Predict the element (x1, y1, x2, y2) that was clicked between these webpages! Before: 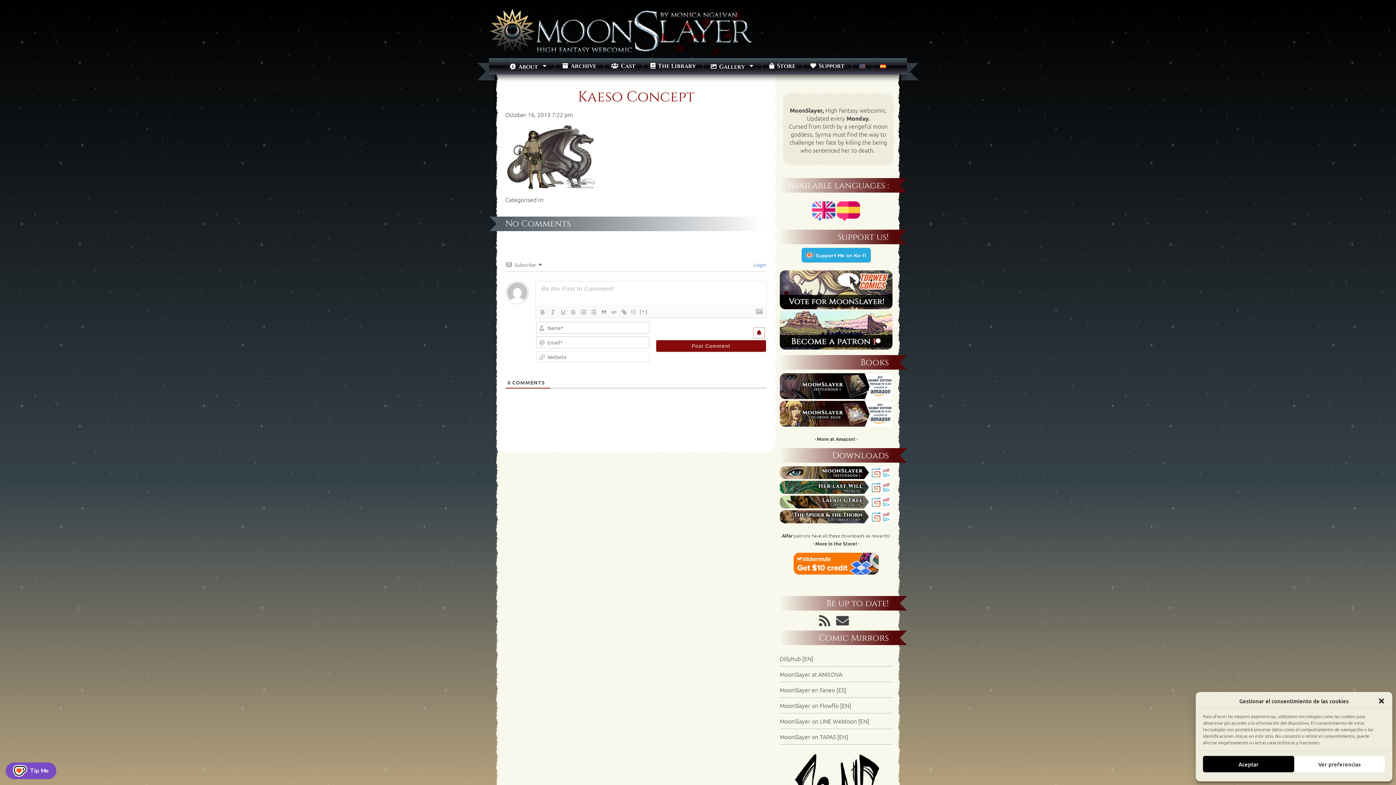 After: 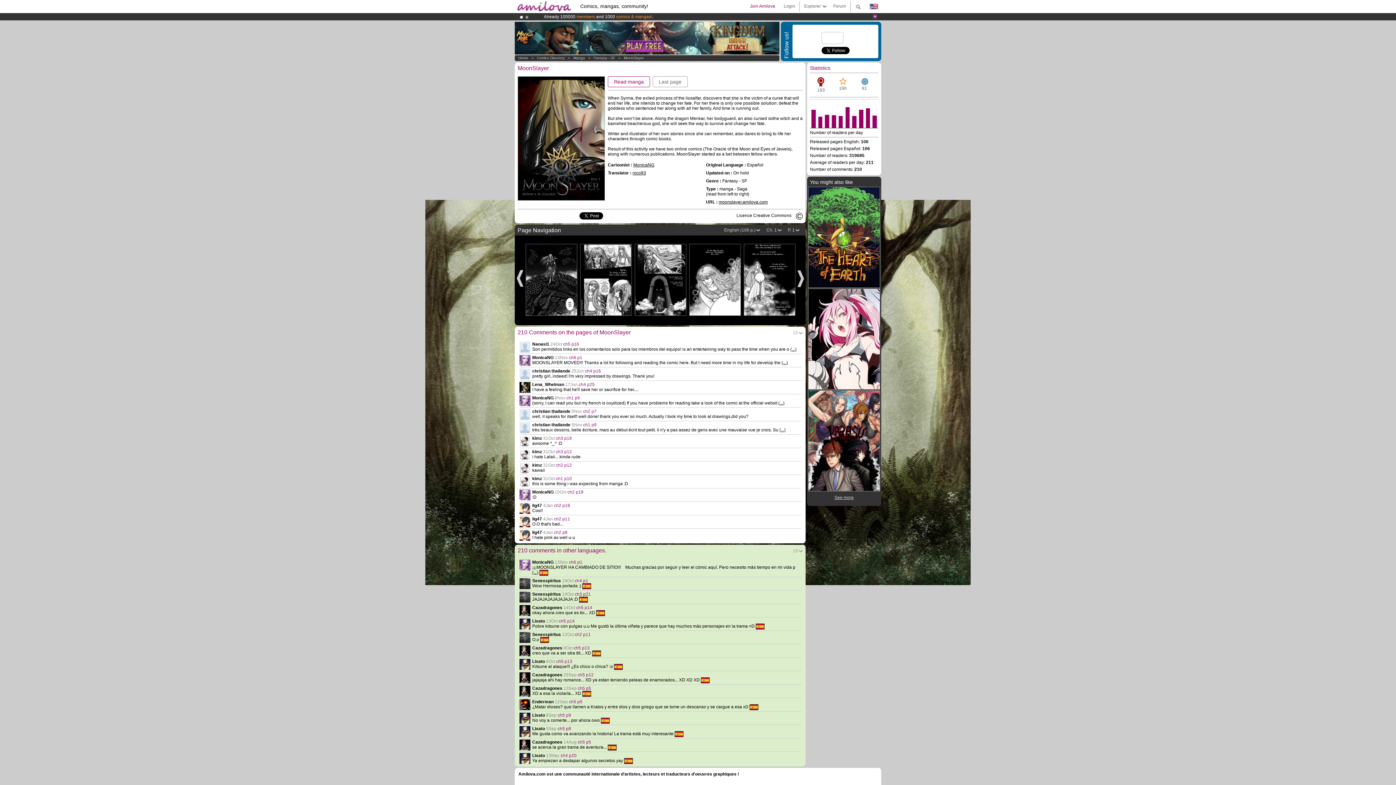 Action: bbox: (780, 670, 842, 678) label: MoonSlayer at AMILOVA